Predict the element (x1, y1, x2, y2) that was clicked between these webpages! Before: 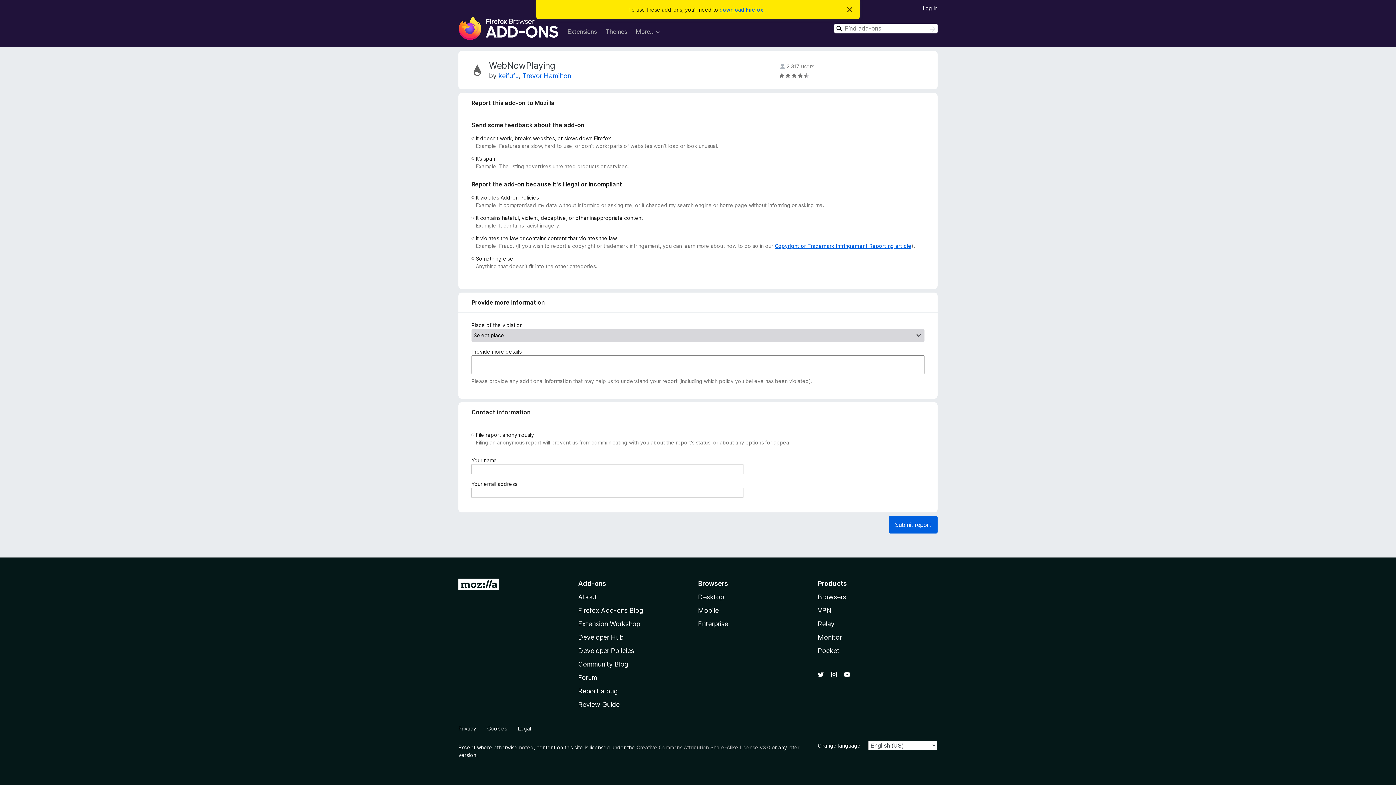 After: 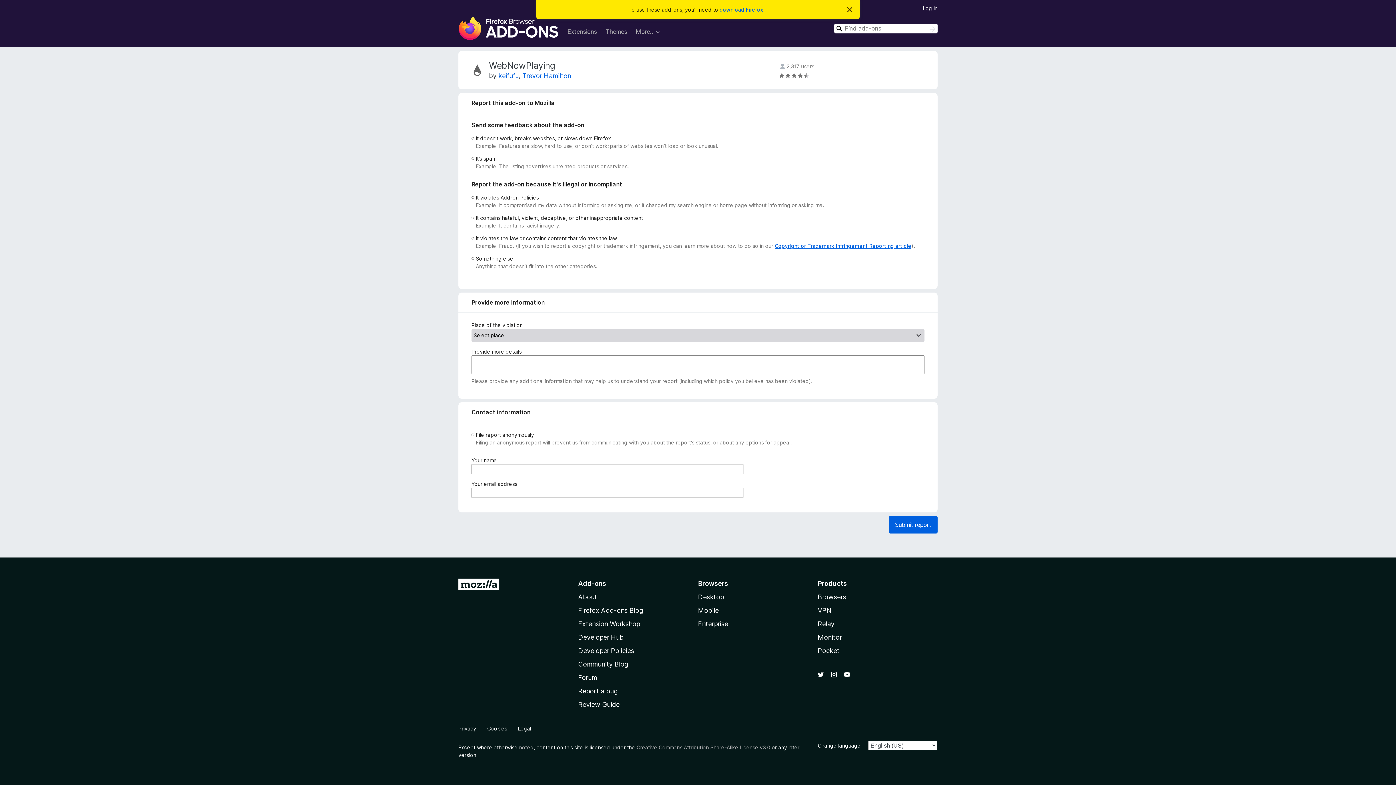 Action: bbox: (636, 28, 659, 36) label: More…